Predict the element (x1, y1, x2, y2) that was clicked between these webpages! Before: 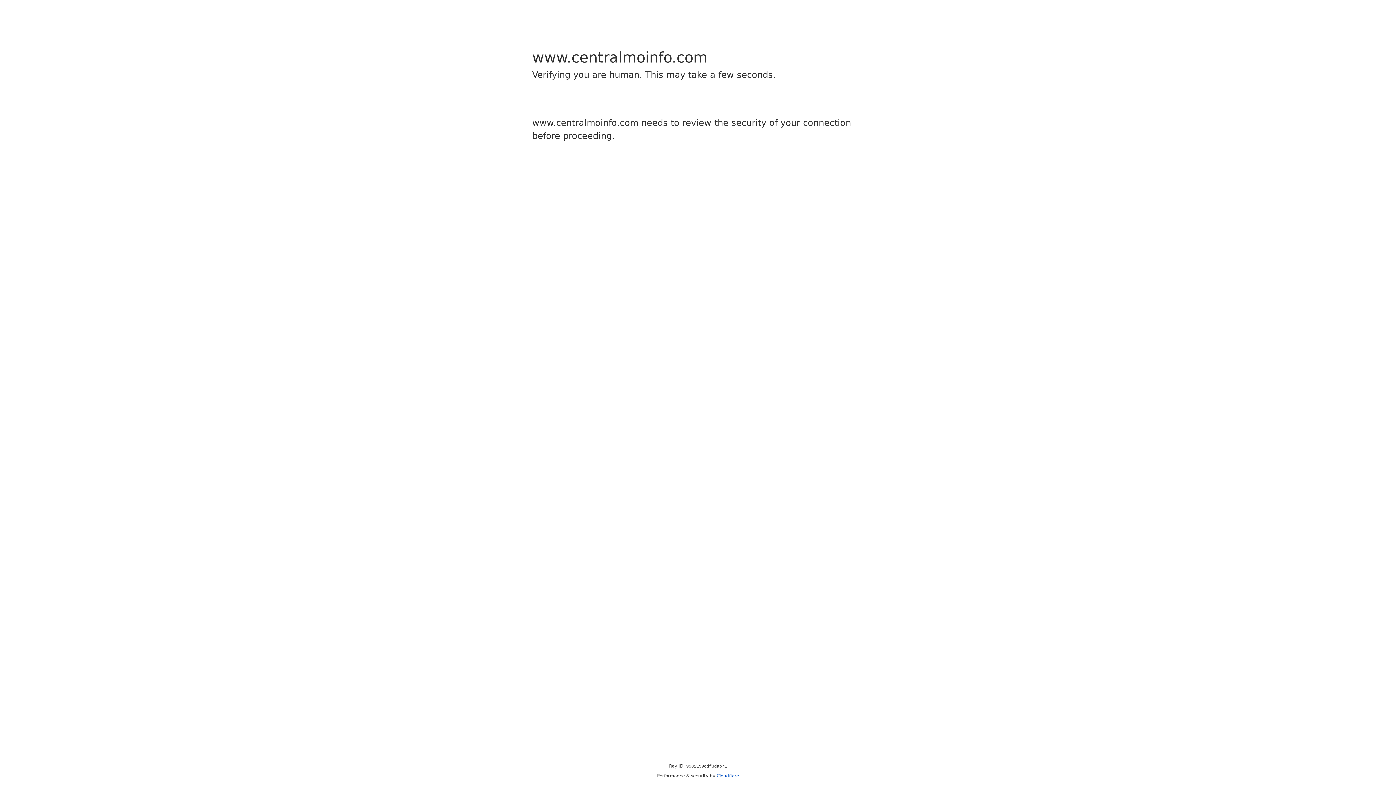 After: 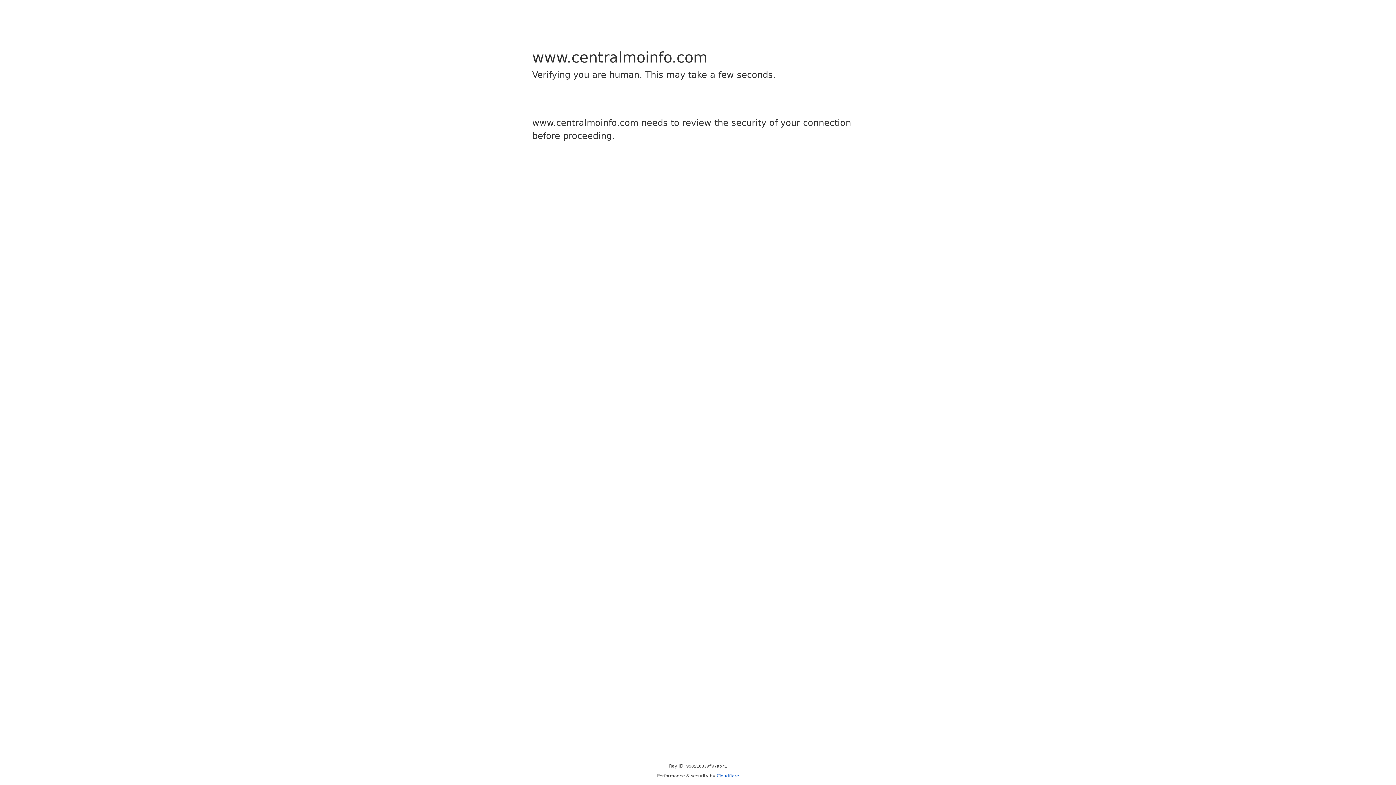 Action: label: Cloudflare bbox: (716, 773, 739, 778)